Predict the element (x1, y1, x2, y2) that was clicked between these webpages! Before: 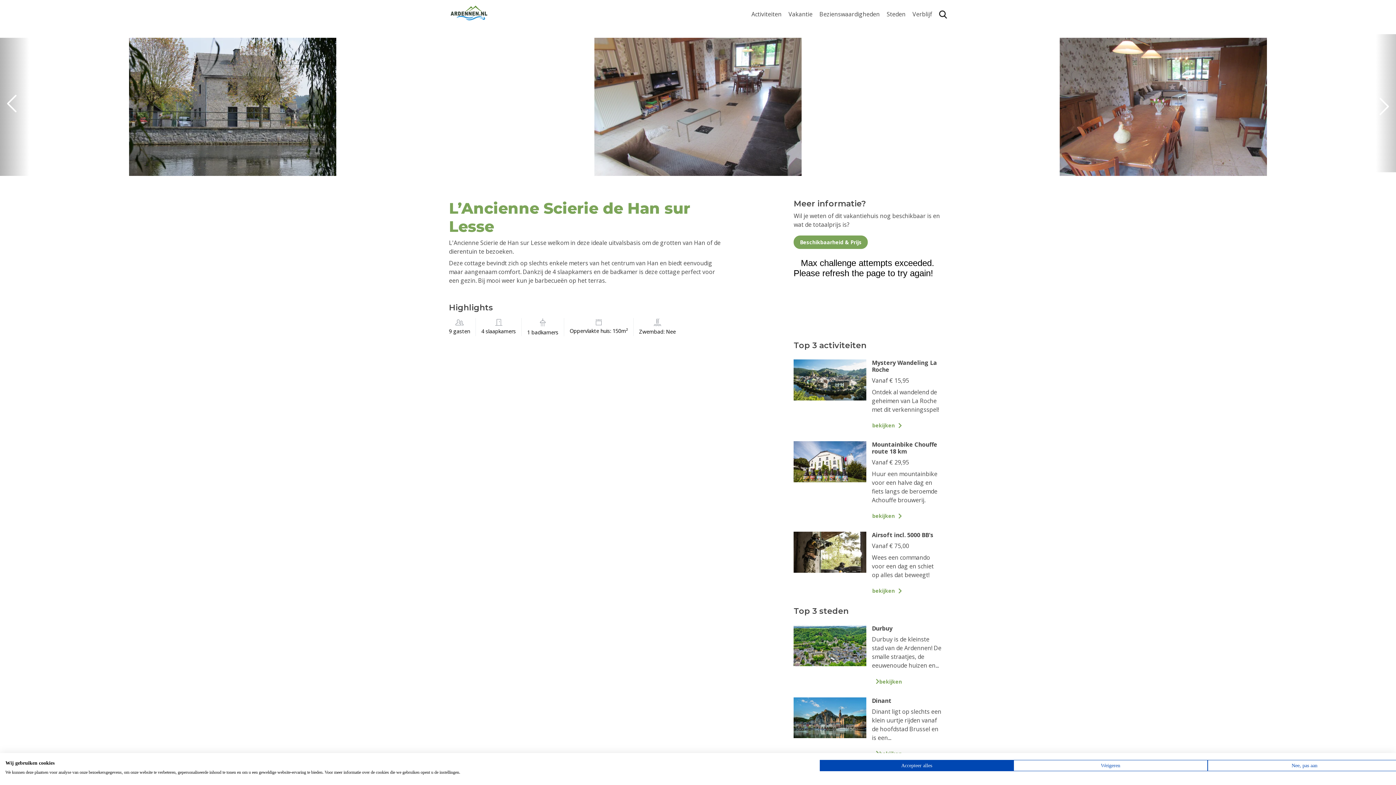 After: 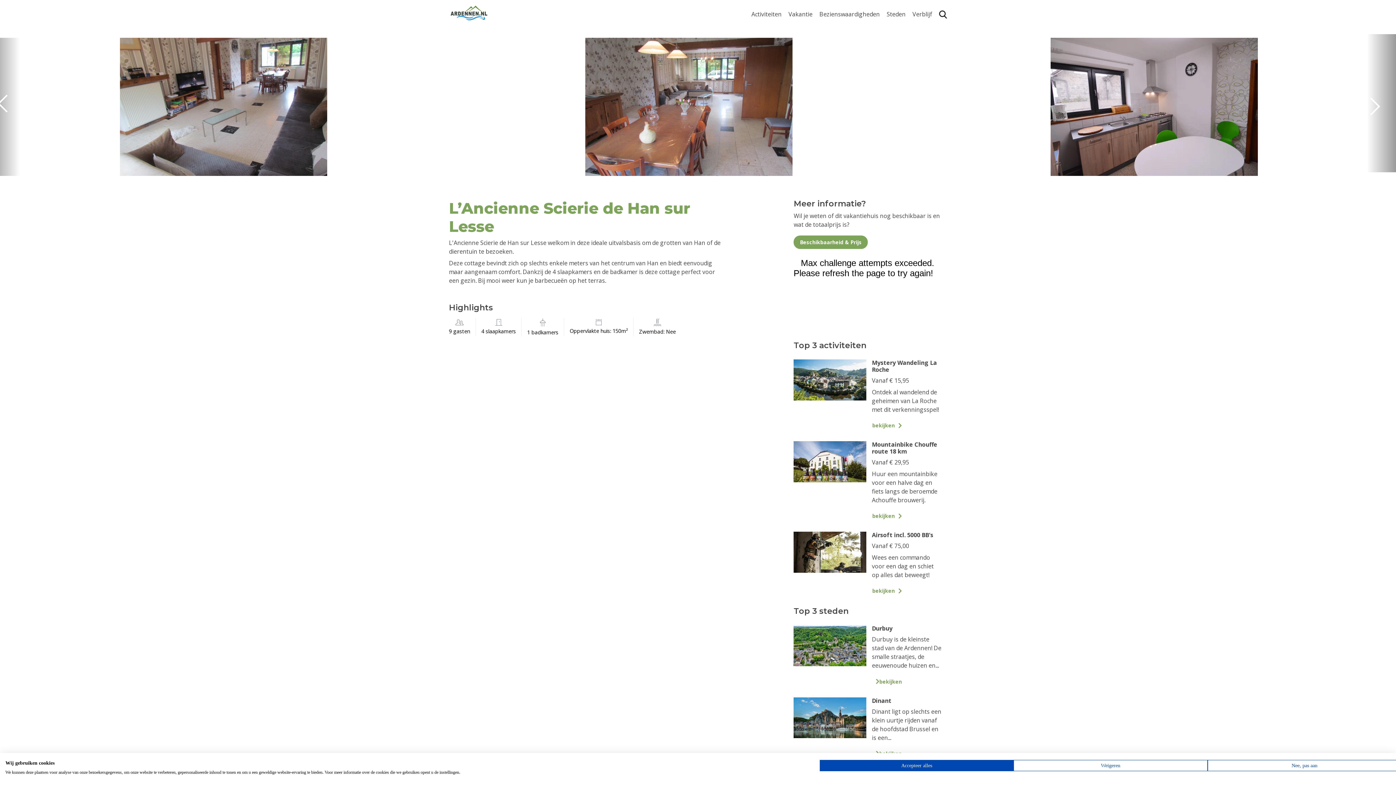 Action: bbox: (1376, 34, 1405, 172) label: Next